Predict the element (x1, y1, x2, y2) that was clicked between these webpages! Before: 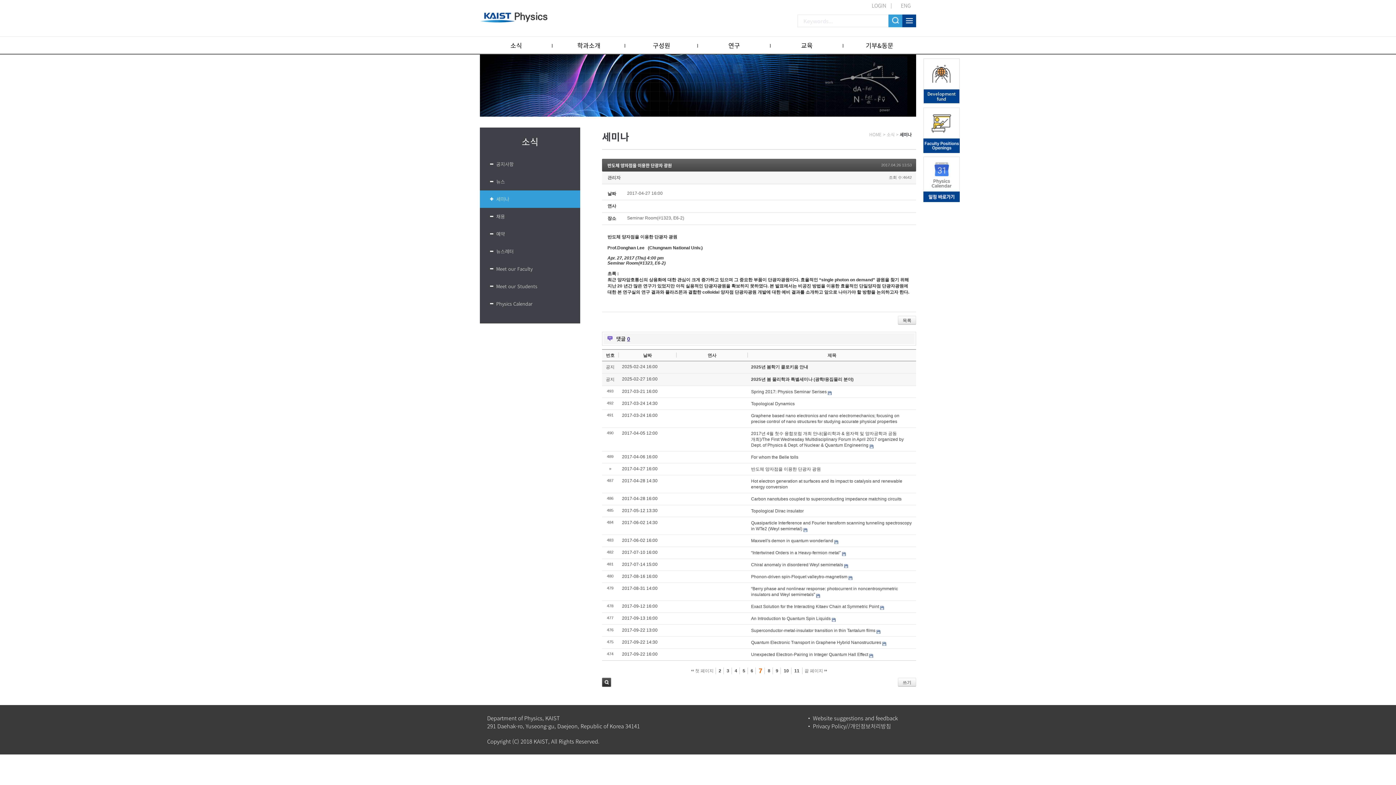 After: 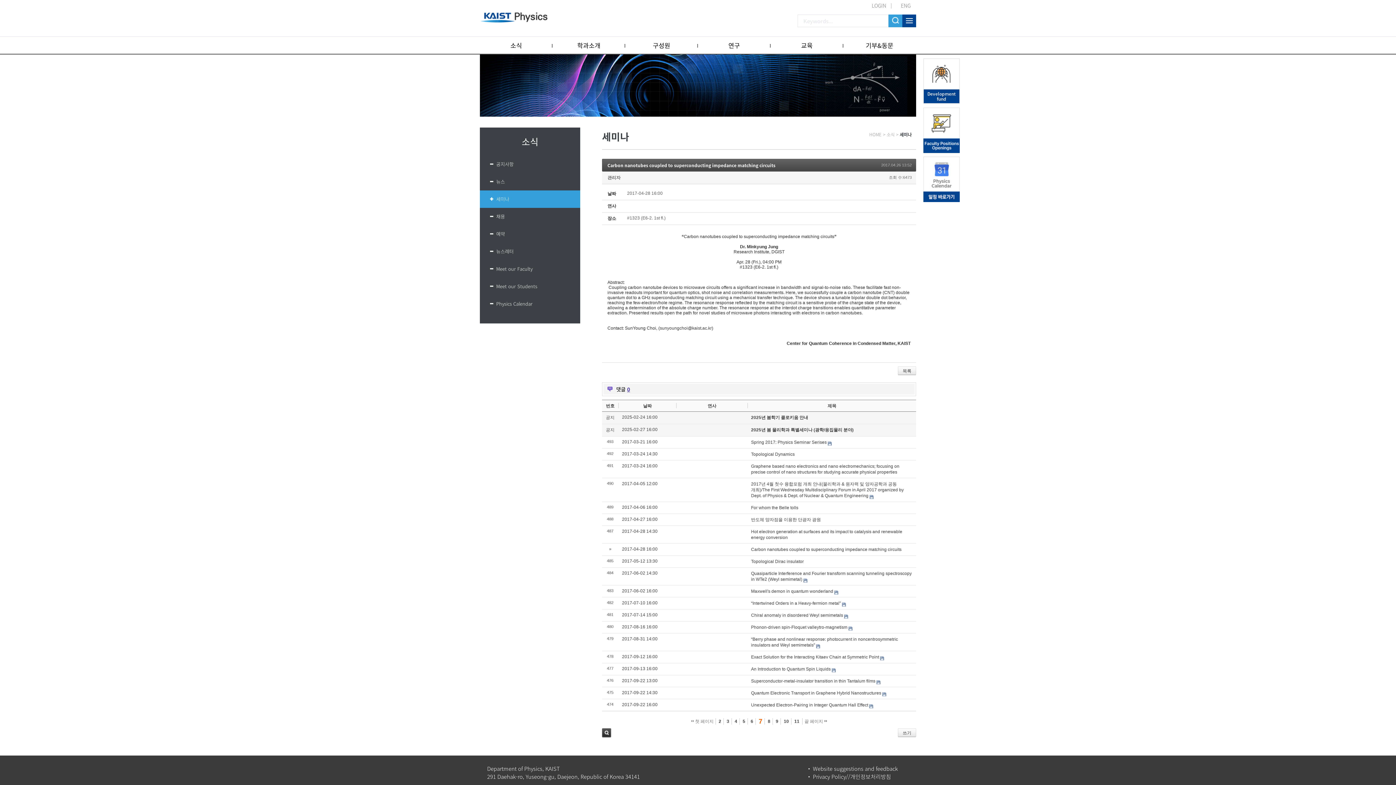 Action: label: Carbon nanotubes coupled to superconducting impedance matching circuits bbox: (751, 496, 901, 501)